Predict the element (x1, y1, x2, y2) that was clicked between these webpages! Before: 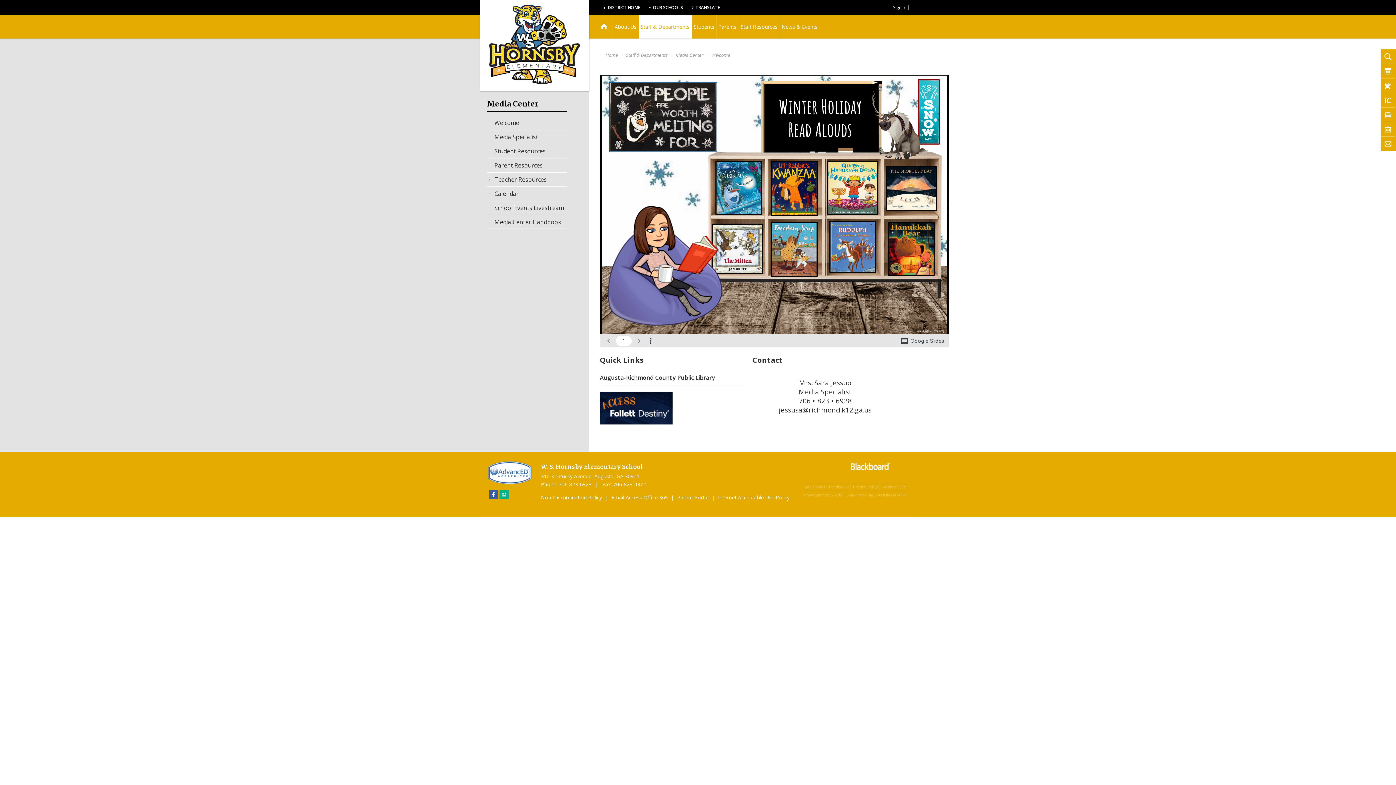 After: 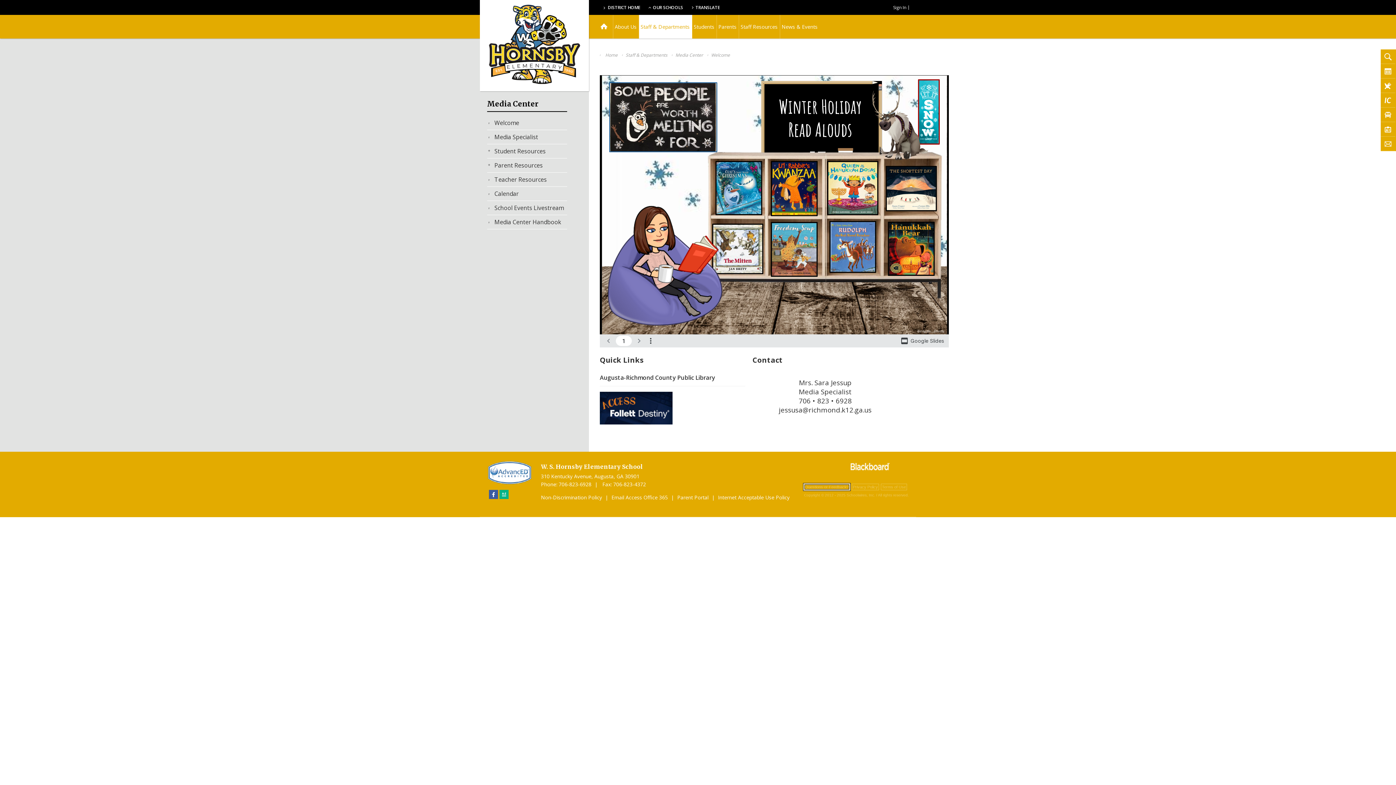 Action: bbox: (804, 484, 850, 490) label: Questions or Feedback?